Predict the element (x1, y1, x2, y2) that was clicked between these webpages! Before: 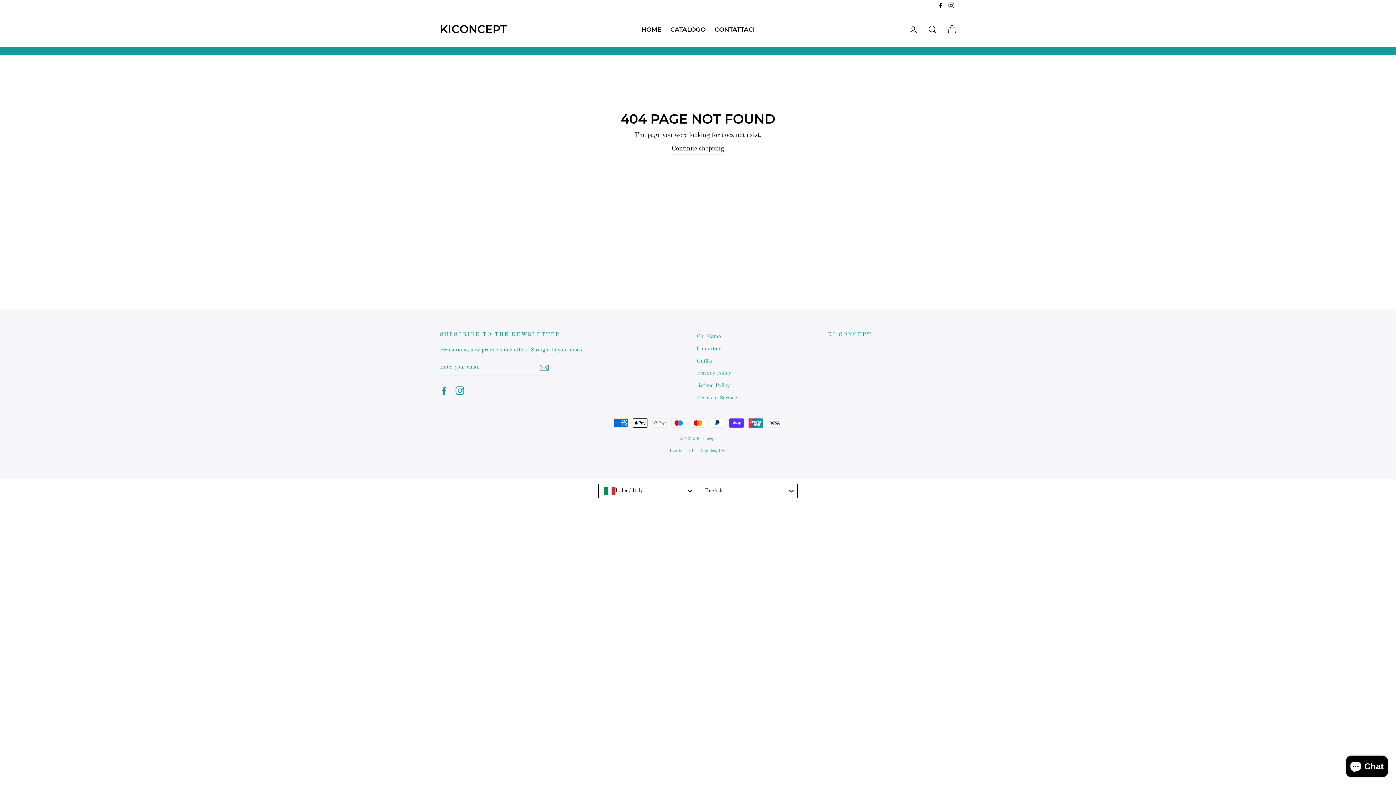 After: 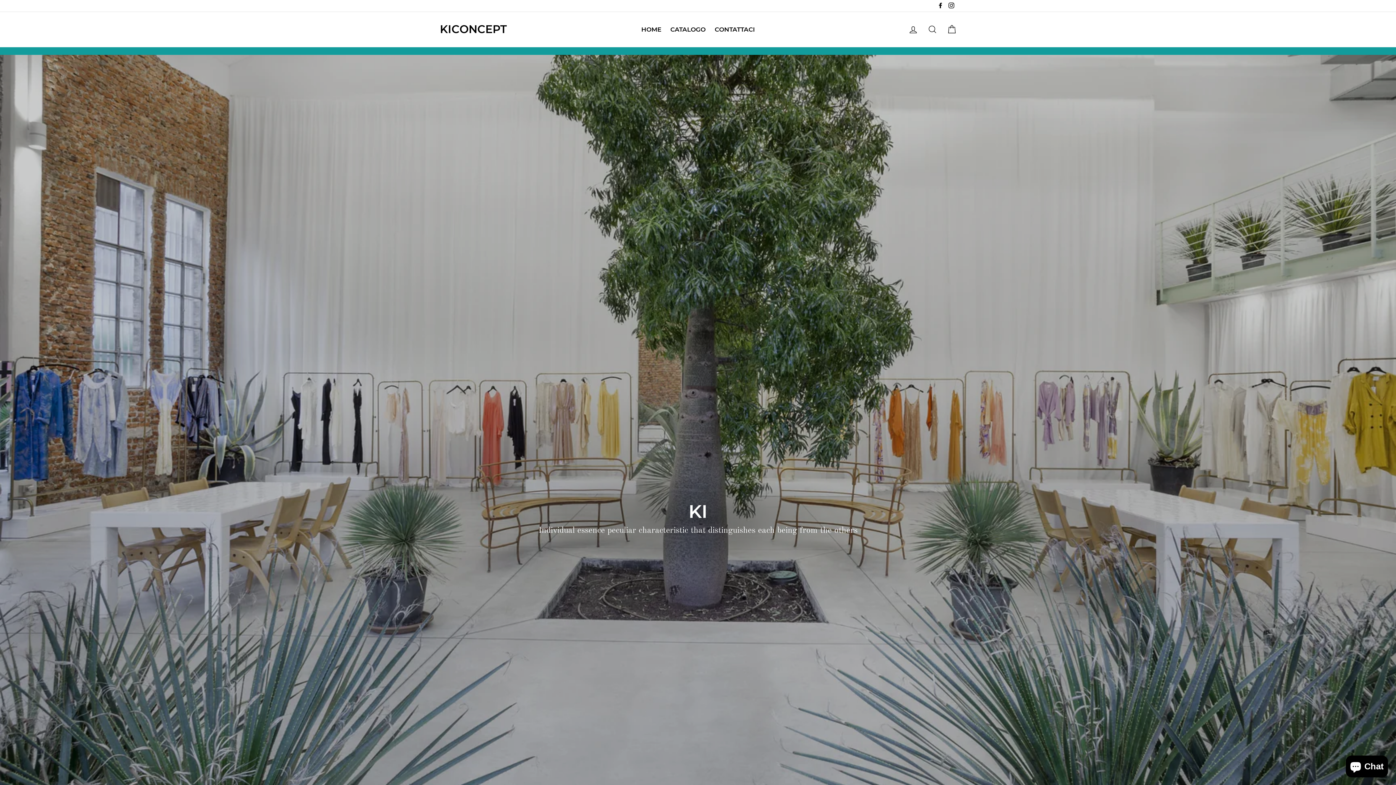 Action: bbox: (637, 23, 665, 35) label: HOME